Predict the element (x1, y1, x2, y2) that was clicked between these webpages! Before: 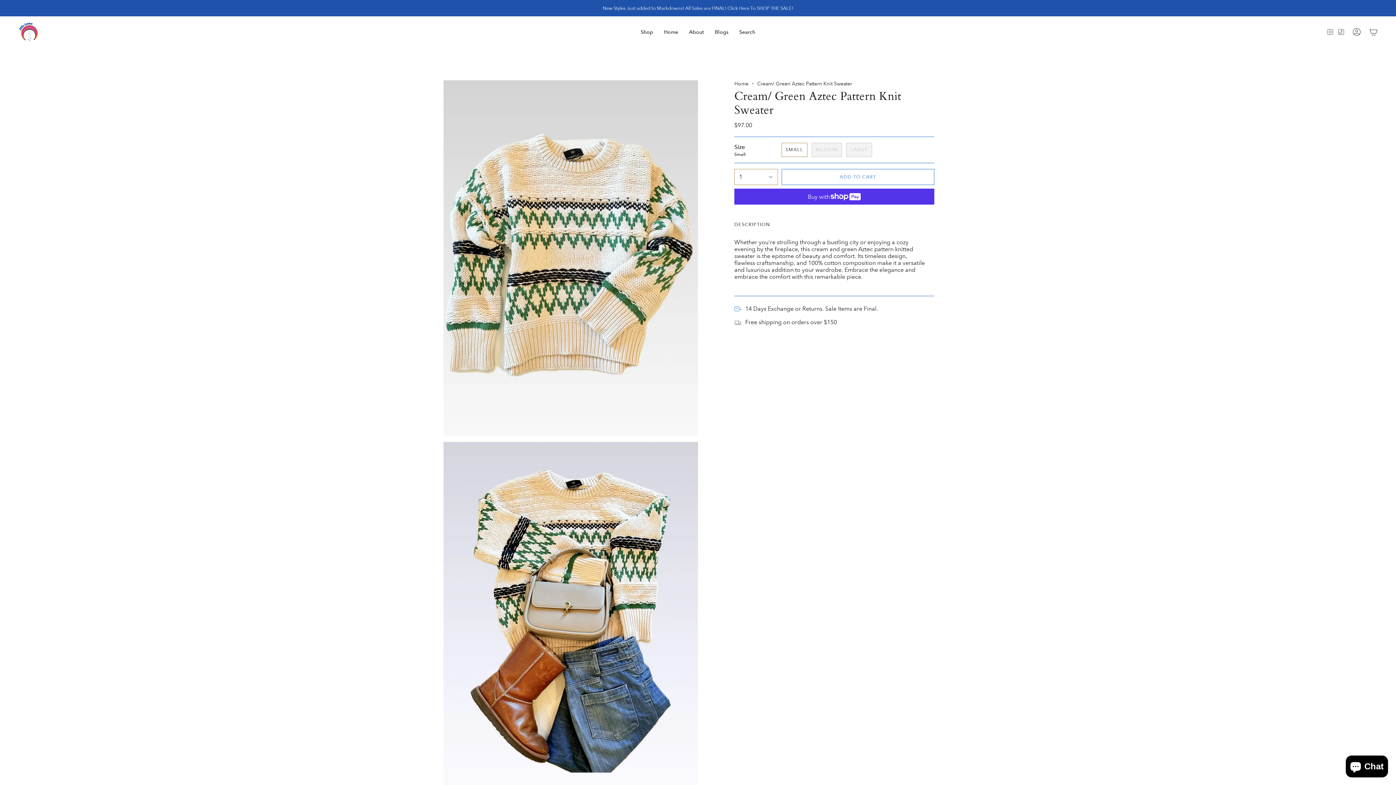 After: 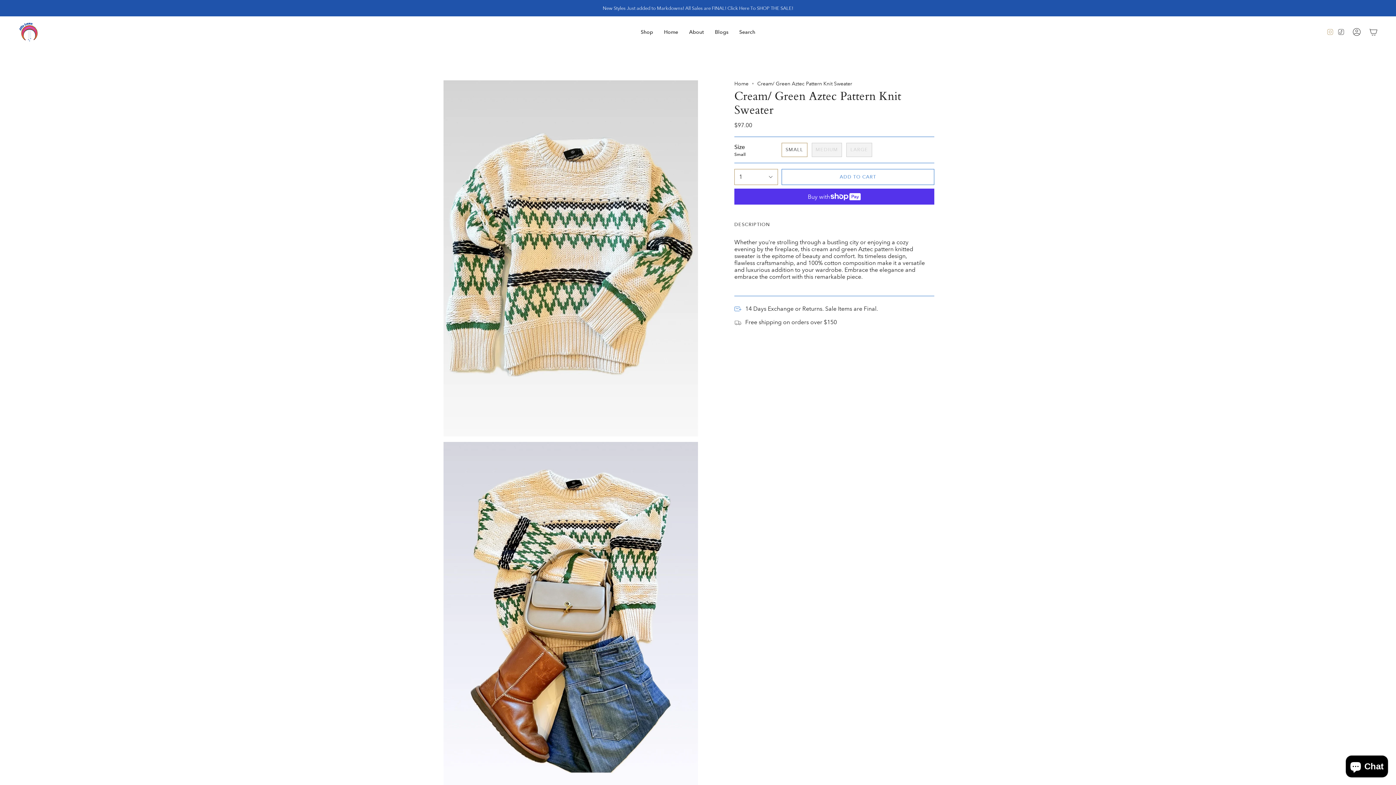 Action: bbox: (1325, 16, 1336, 47) label: Instagram